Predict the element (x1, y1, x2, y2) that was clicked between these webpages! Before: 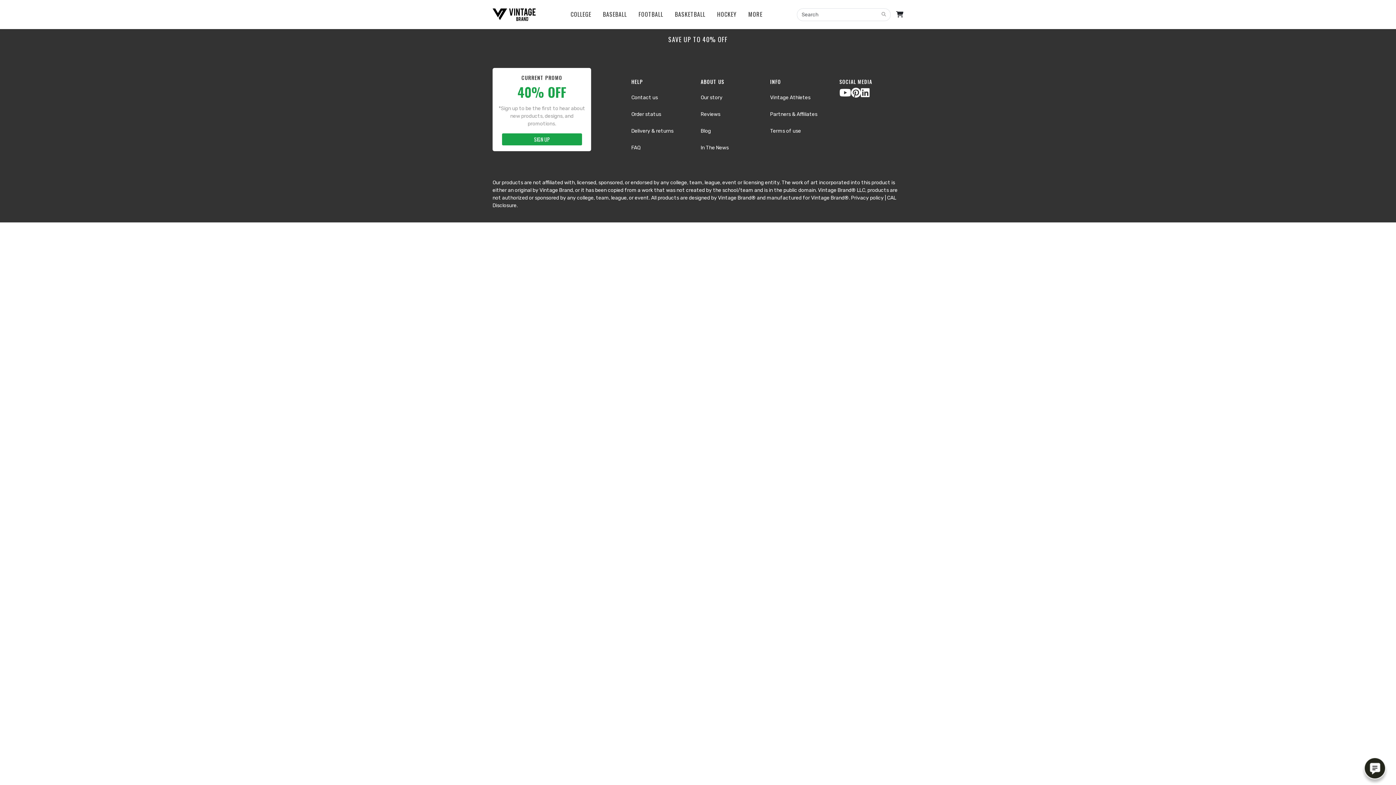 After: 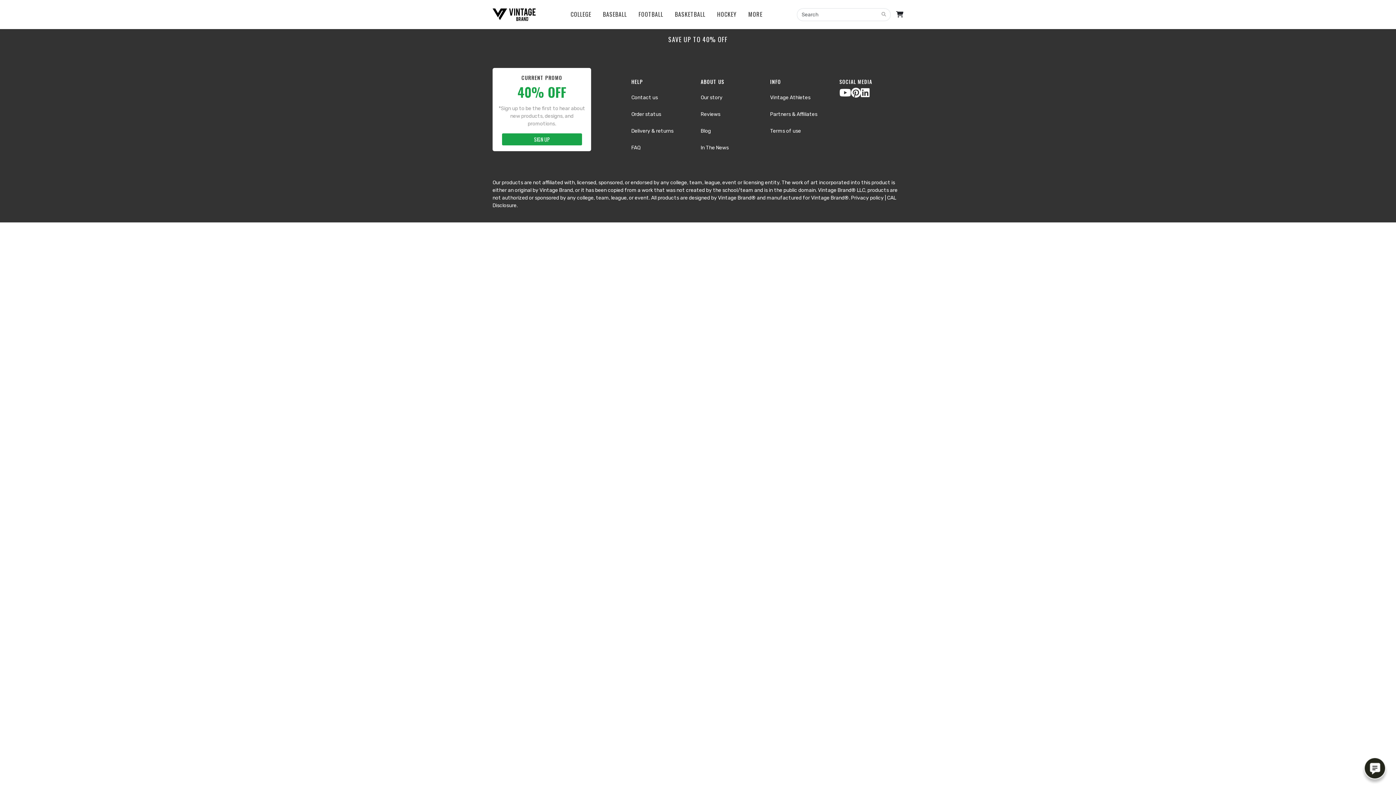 Action: bbox: (839, 91, 851, 98)